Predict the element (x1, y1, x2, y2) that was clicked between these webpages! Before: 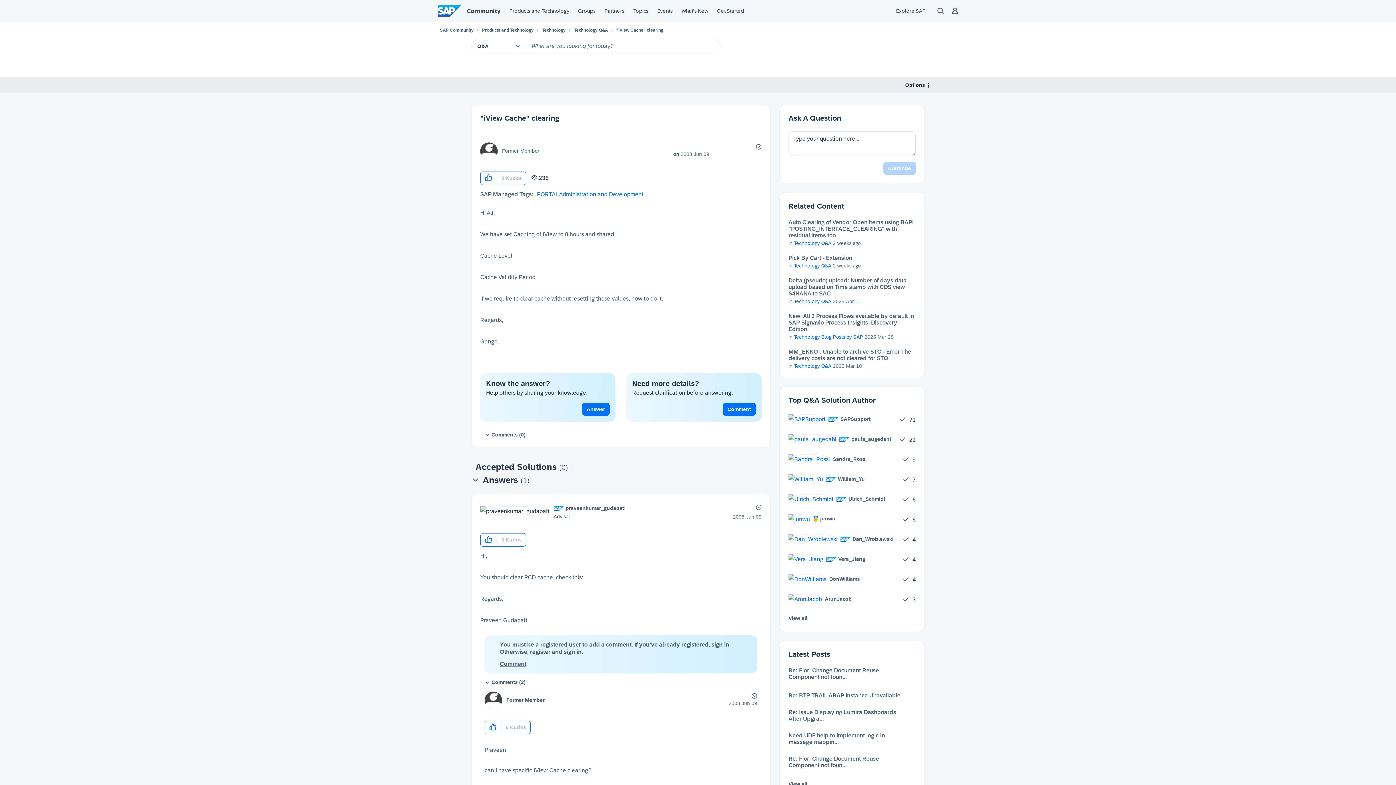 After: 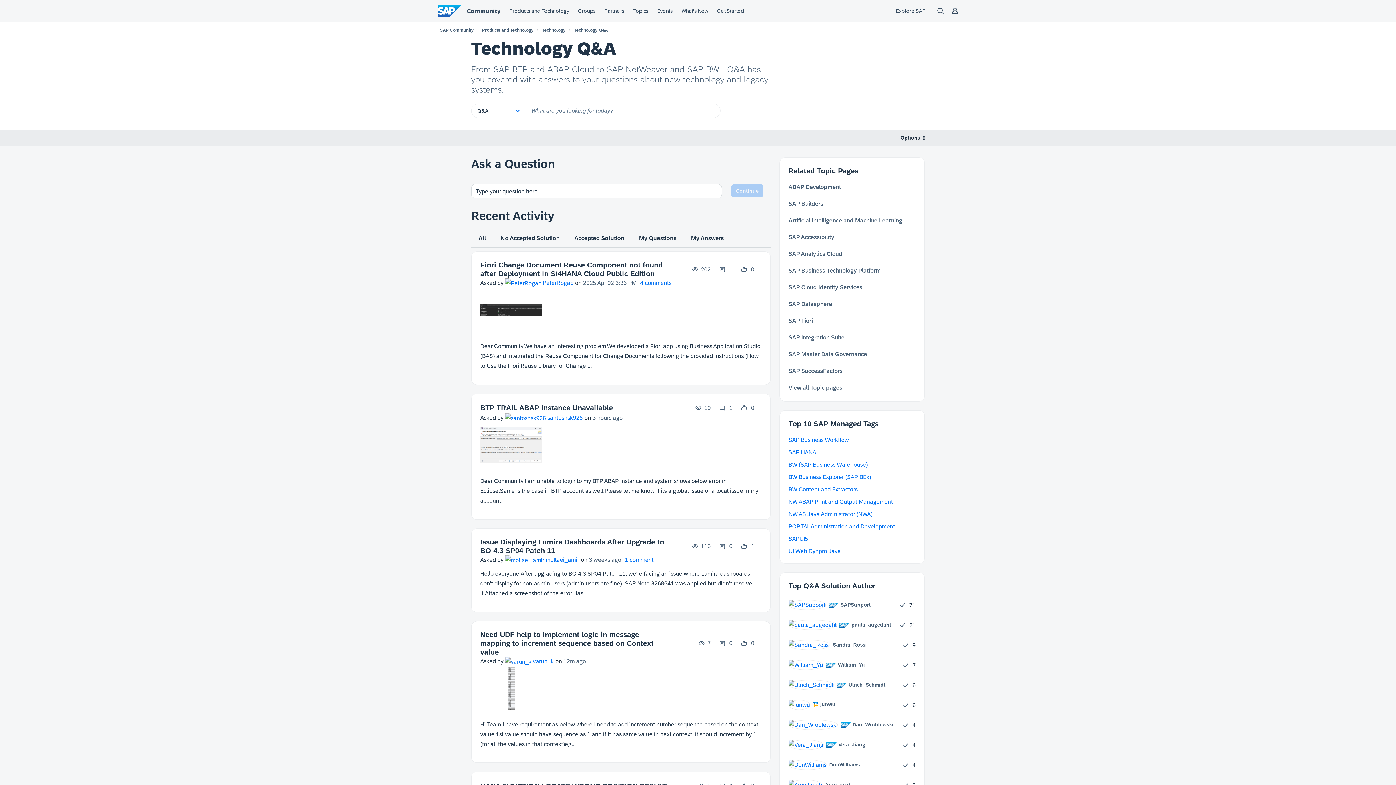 Action: bbox: (794, 298, 831, 304) label: Technology Q&A